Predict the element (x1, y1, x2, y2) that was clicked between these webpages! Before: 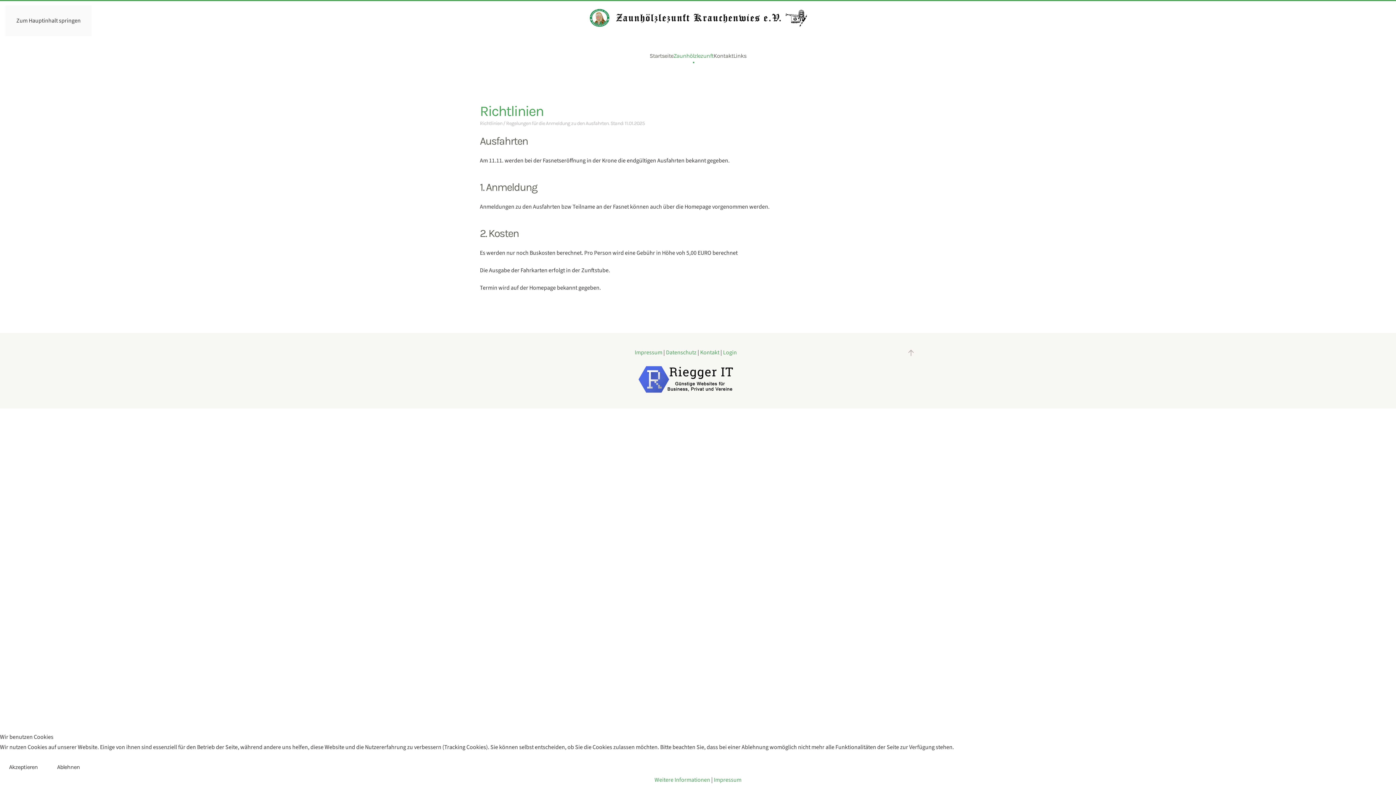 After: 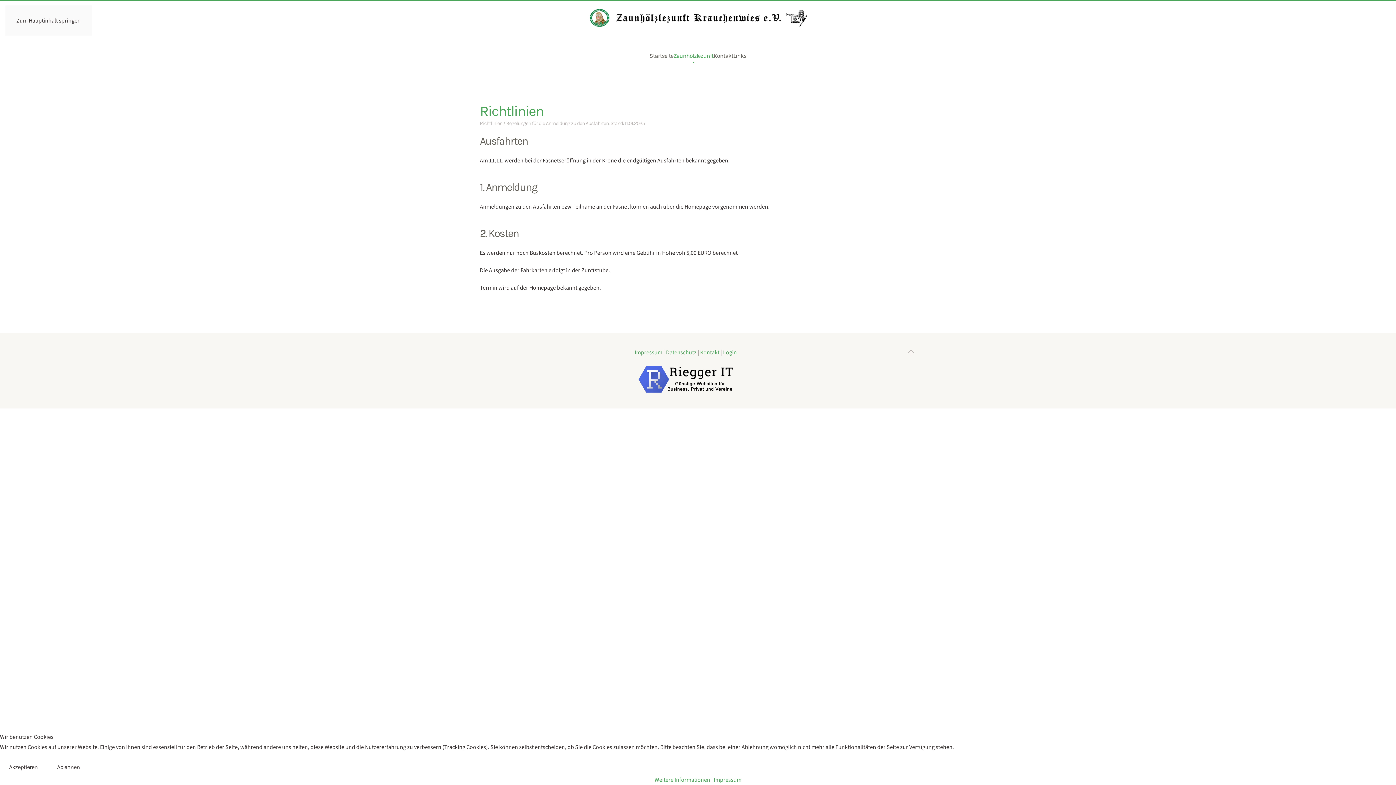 Action: bbox: (637, 375, 734, 383)